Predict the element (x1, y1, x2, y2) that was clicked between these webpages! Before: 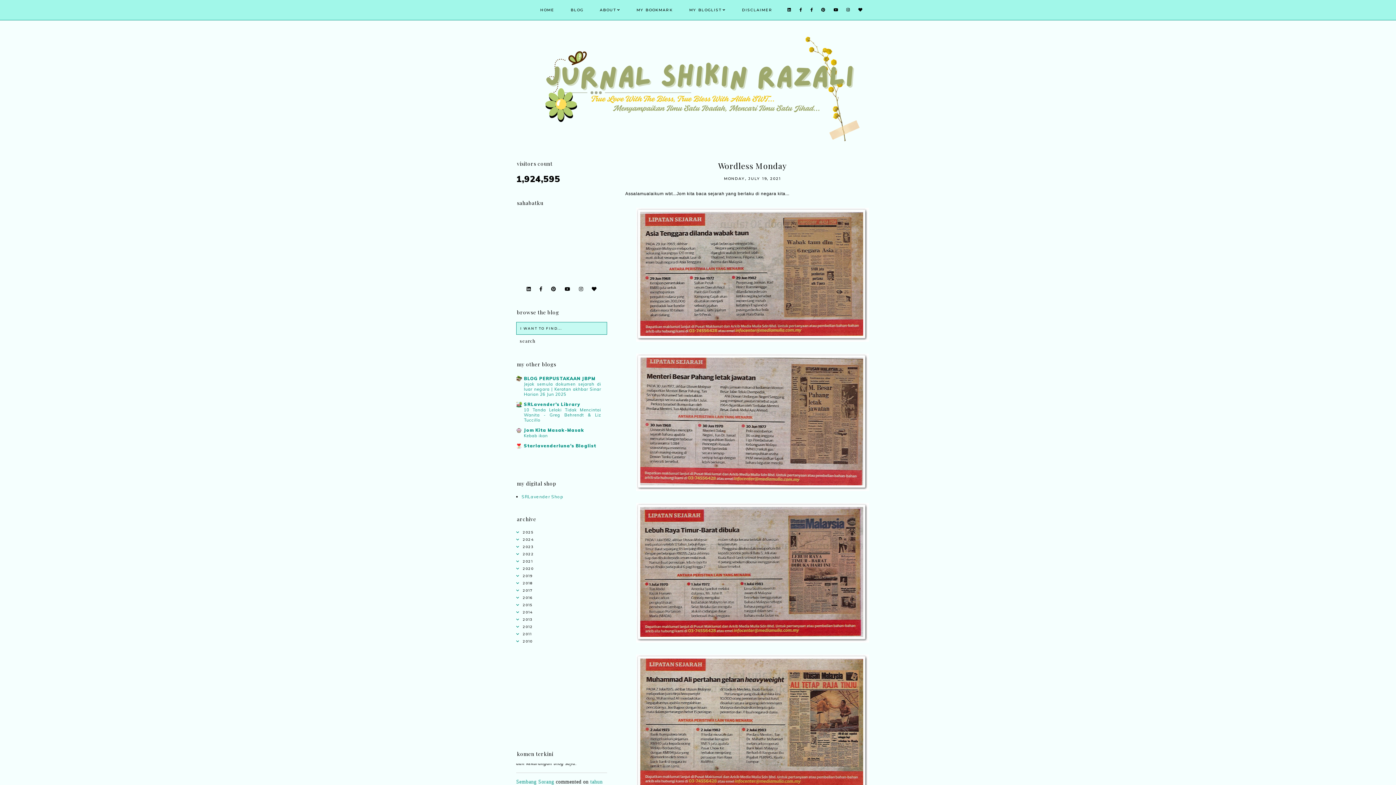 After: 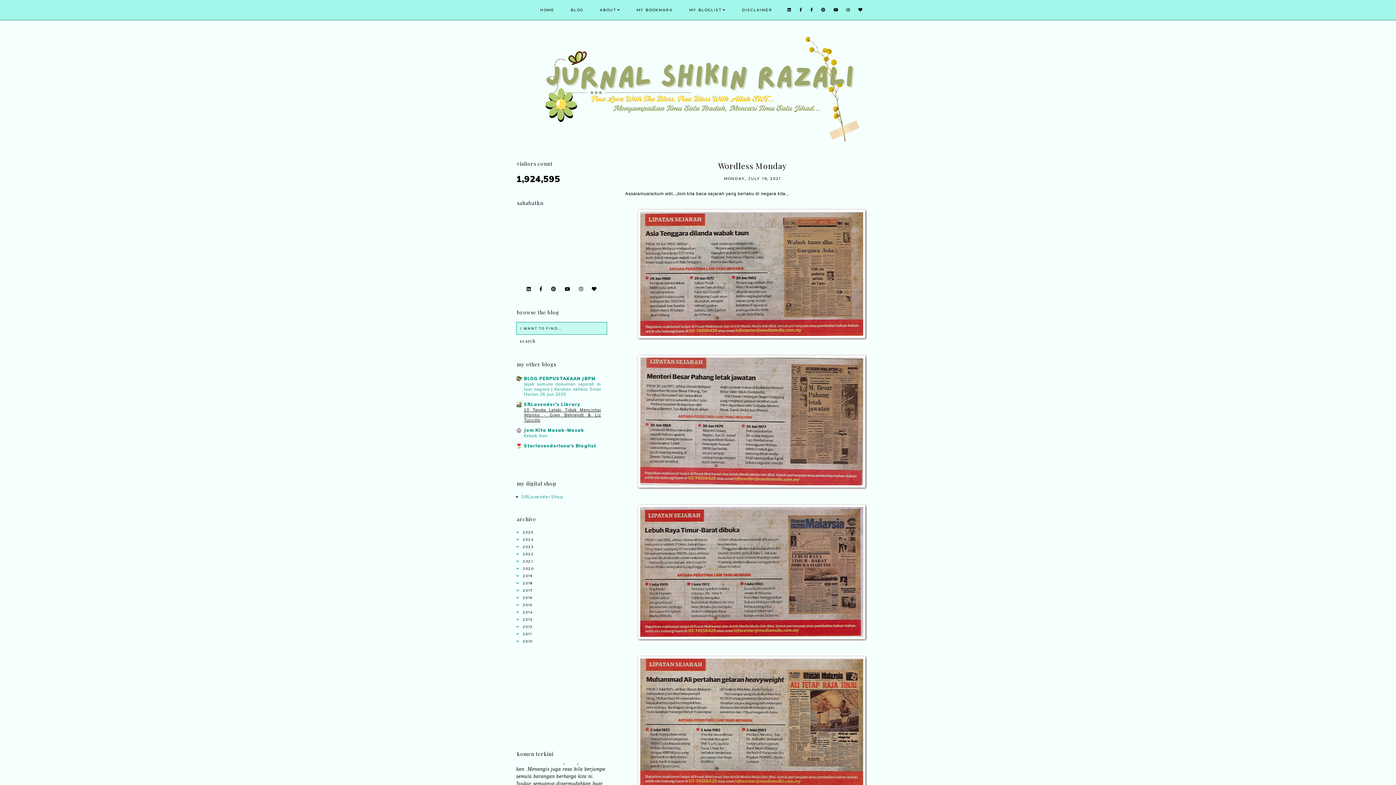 Action: bbox: (524, 407, 601, 422) label: 10 Tanda Lelaki Tidak Mencintai Wanita - Greg Behrendt & Liz Tuccillo